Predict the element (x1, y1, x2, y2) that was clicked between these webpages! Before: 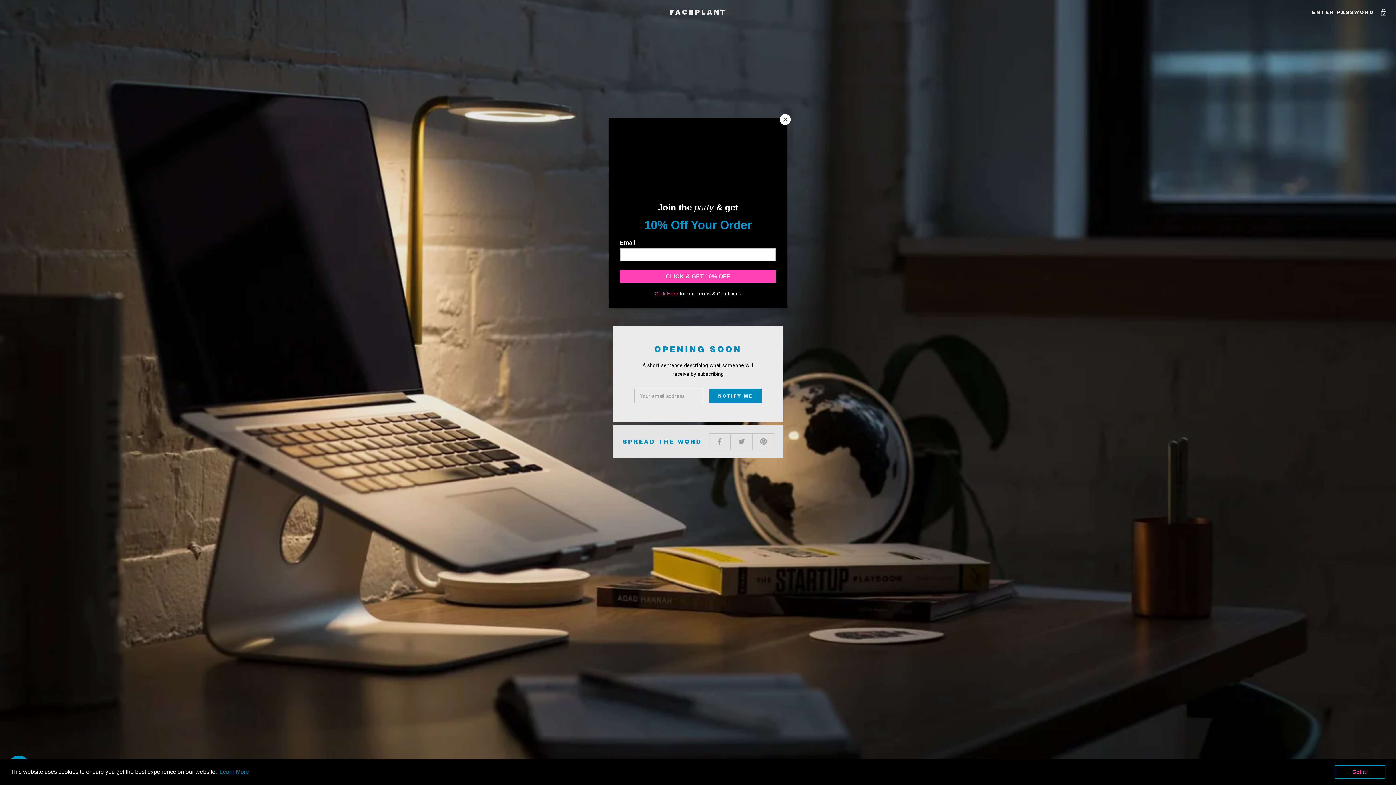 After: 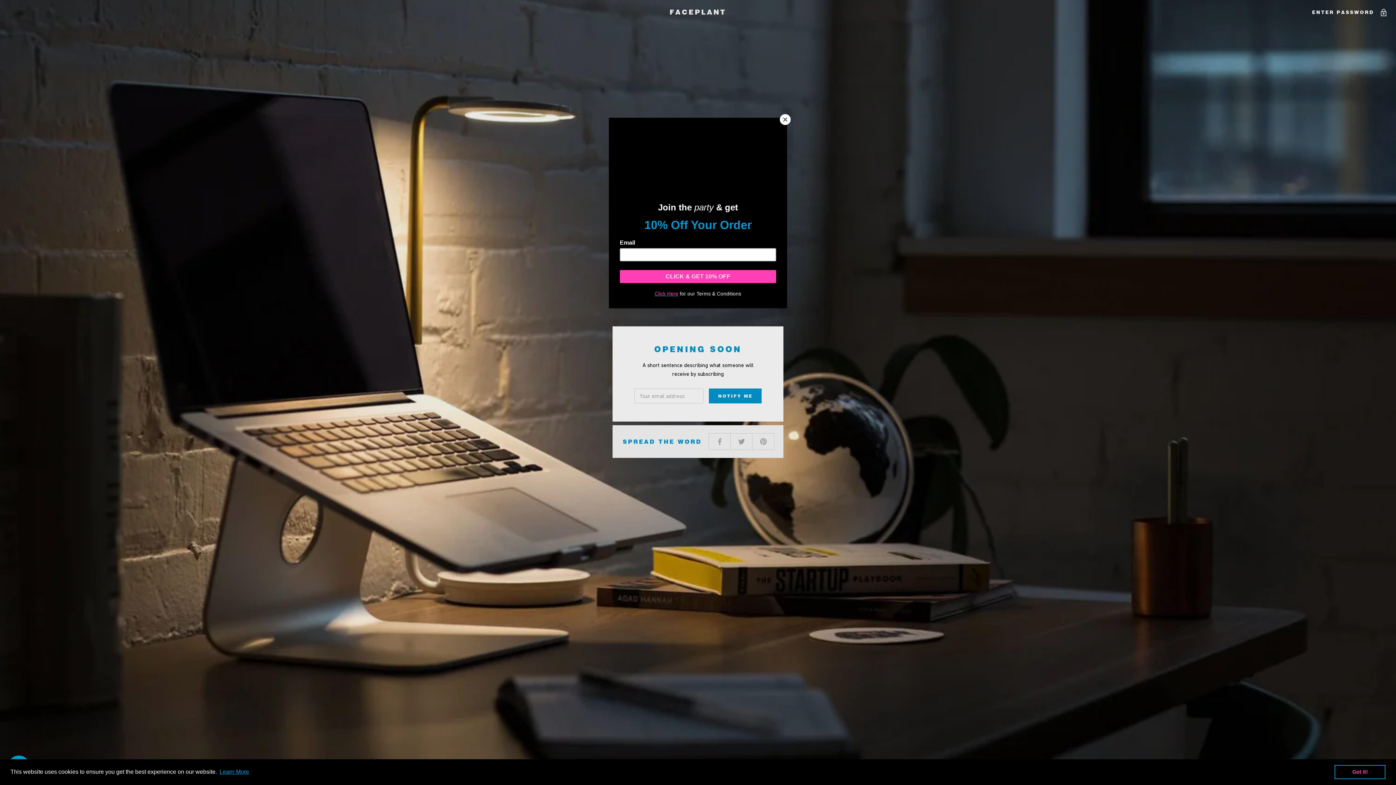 Action: bbox: (218, 766, 250, 777) label: learn more about cookies